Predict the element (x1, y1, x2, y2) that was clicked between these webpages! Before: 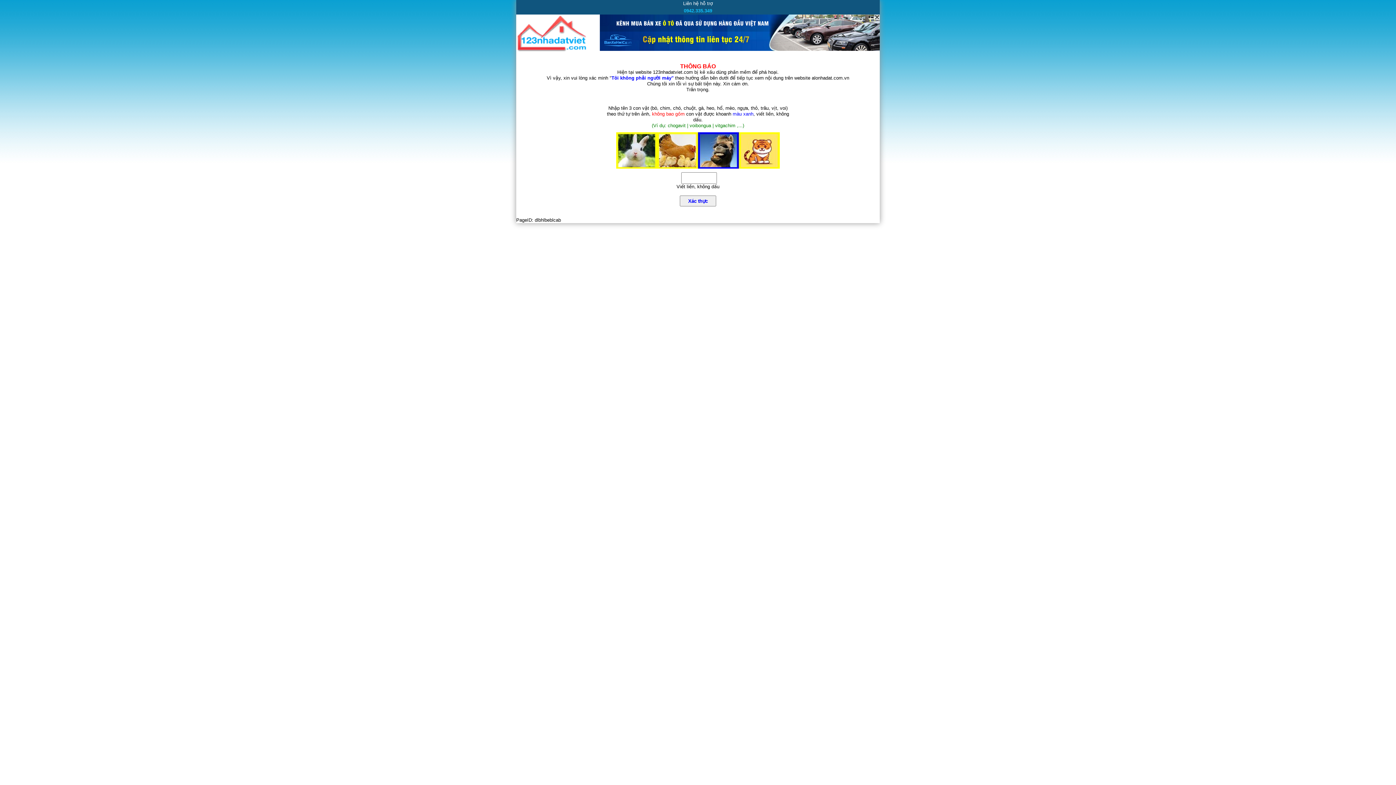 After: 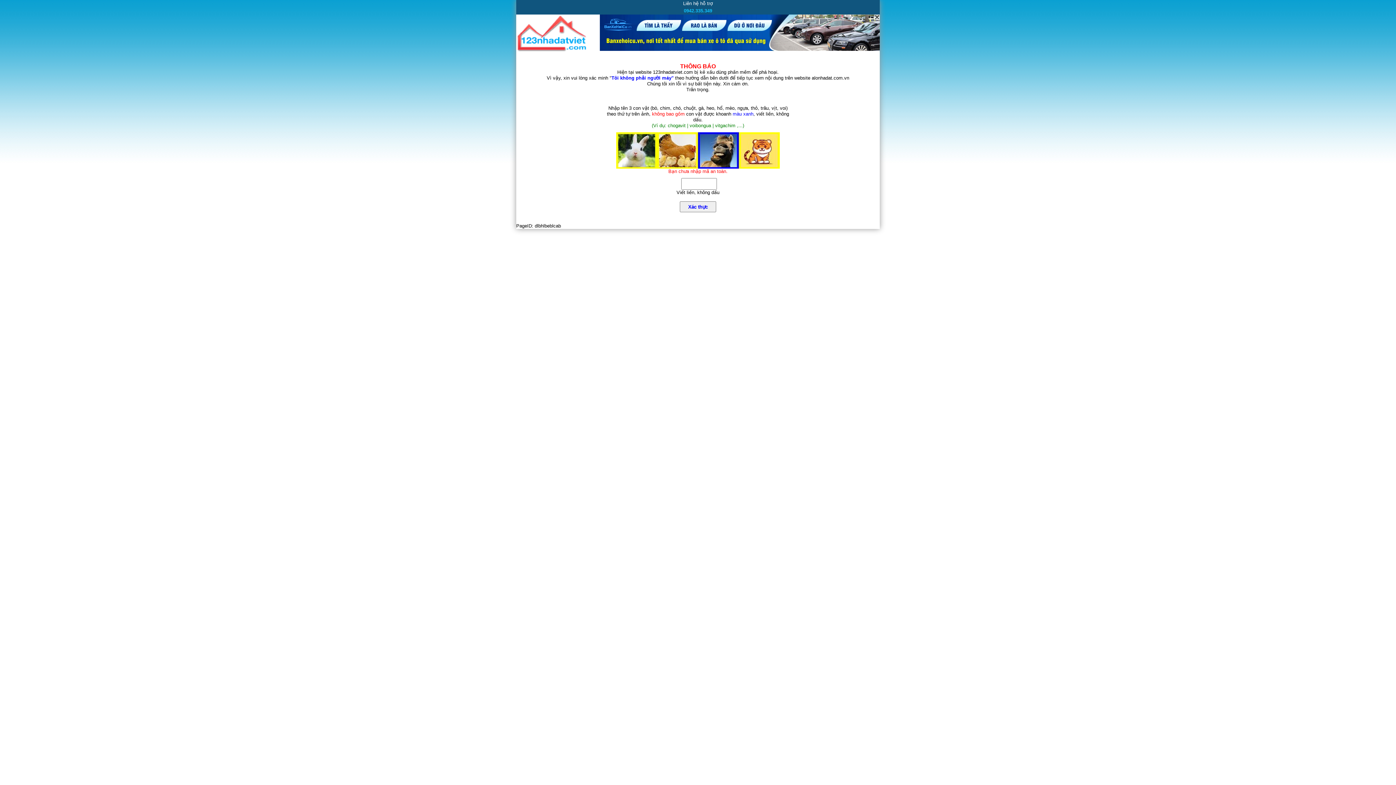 Action: bbox: (680, 195, 716, 206) label: Xác thực